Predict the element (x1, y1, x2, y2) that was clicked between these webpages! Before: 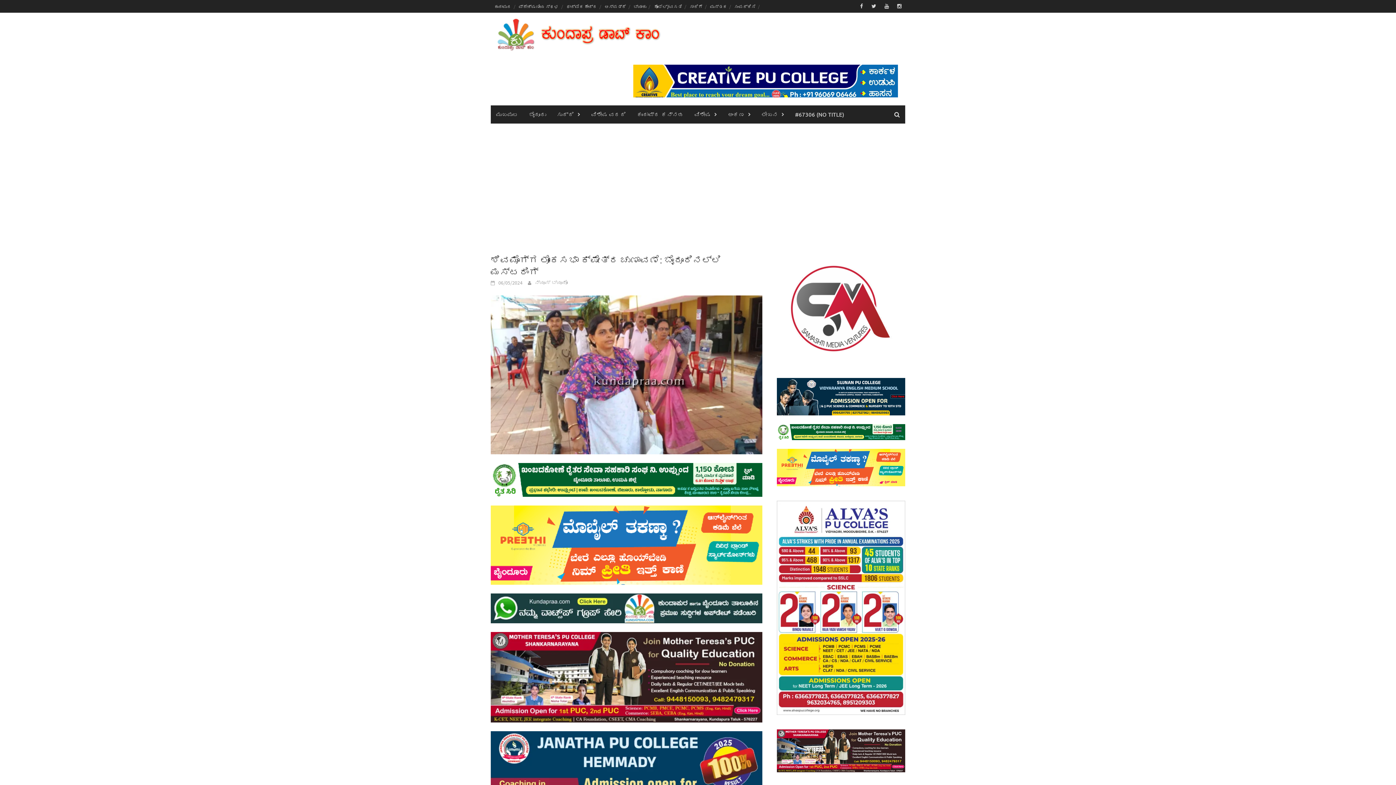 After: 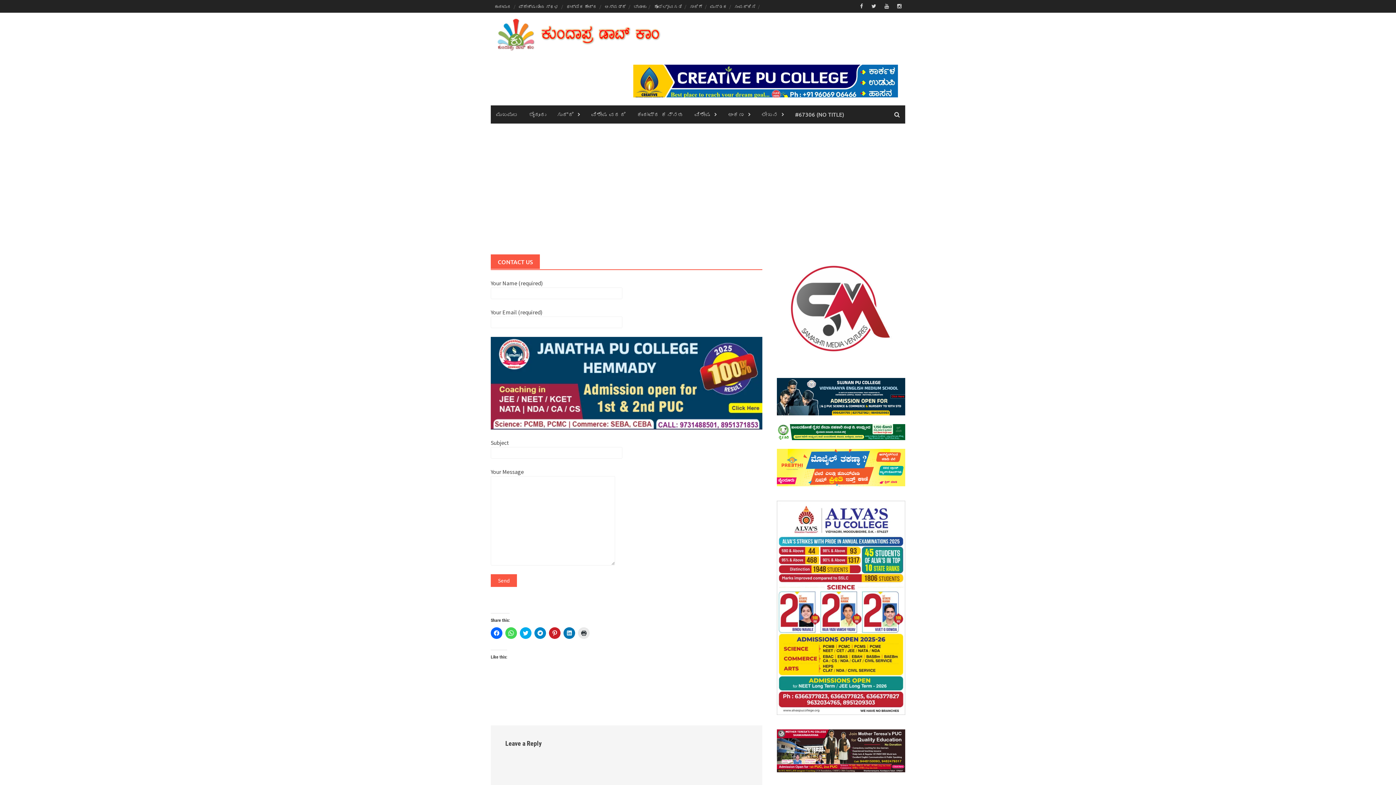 Action: label: ಸಂಪರ್ಕಿಸಿ bbox: (730, 0, 759, 12)